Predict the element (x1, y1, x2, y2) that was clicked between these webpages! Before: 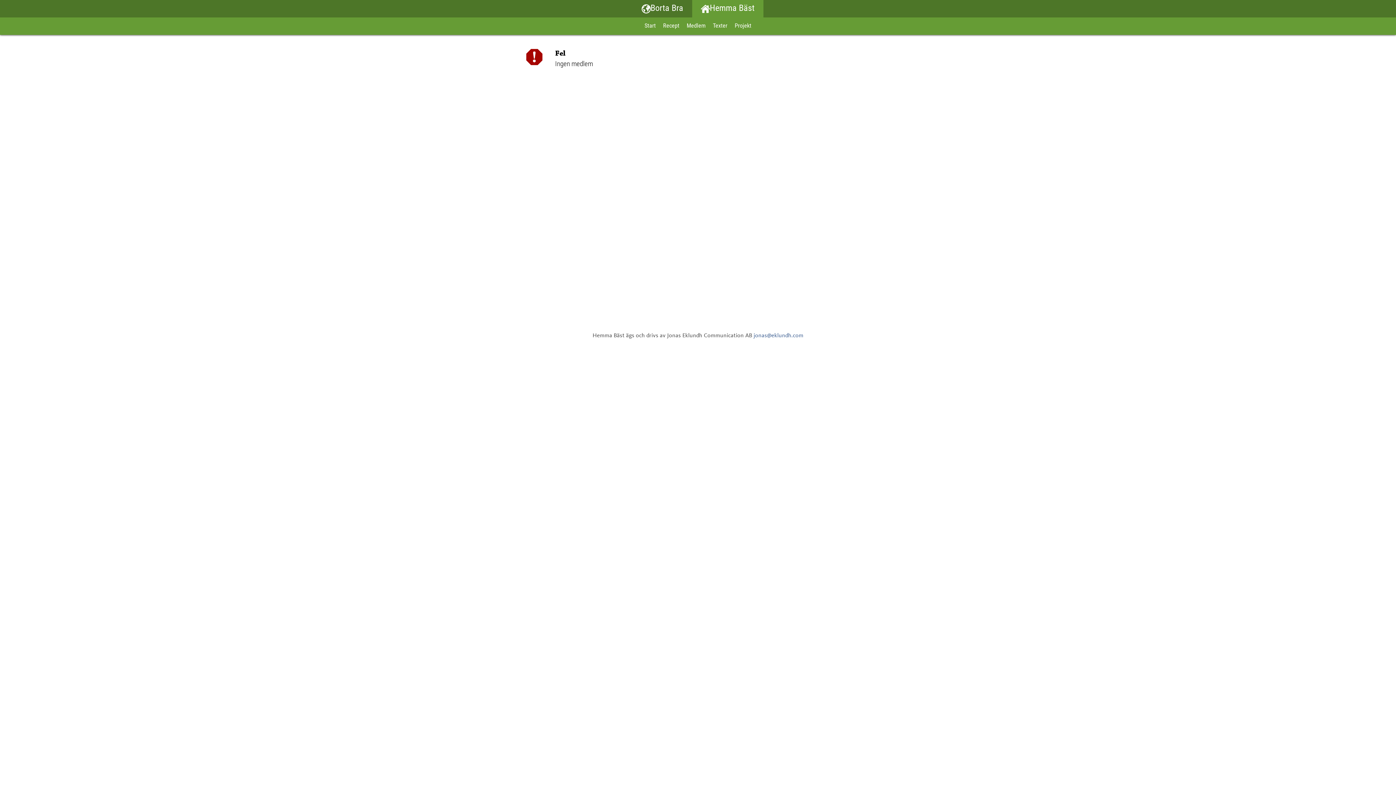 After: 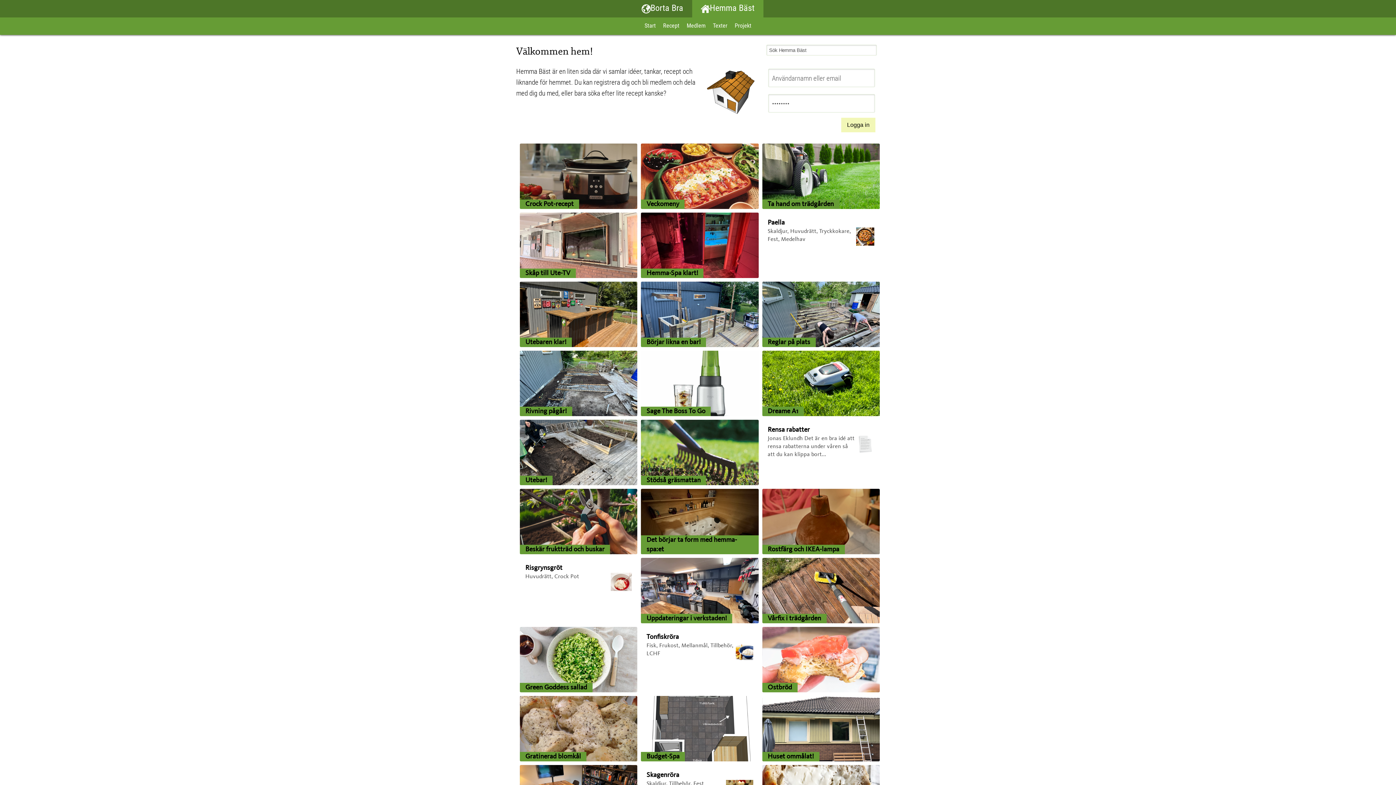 Action: label: Start bbox: (641, 17, 659, 34)